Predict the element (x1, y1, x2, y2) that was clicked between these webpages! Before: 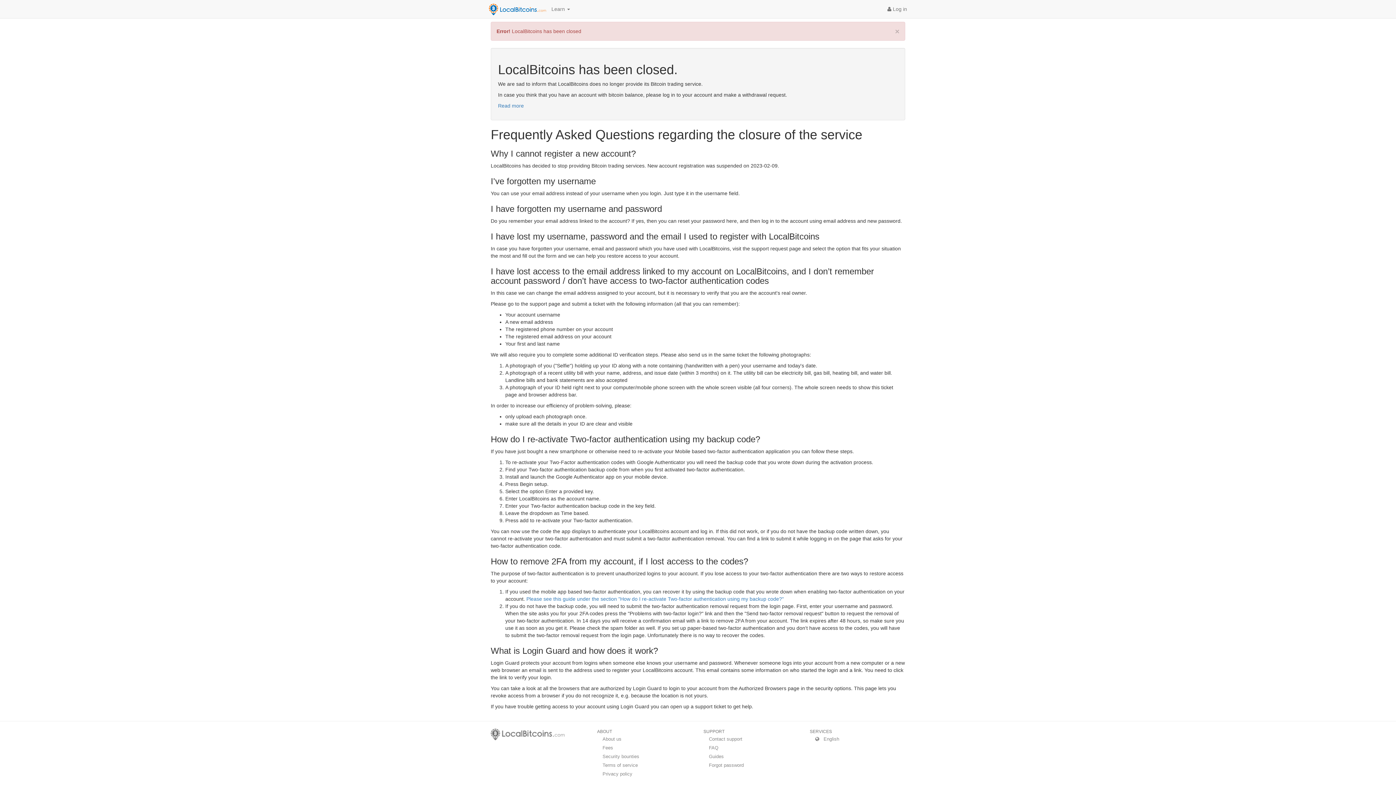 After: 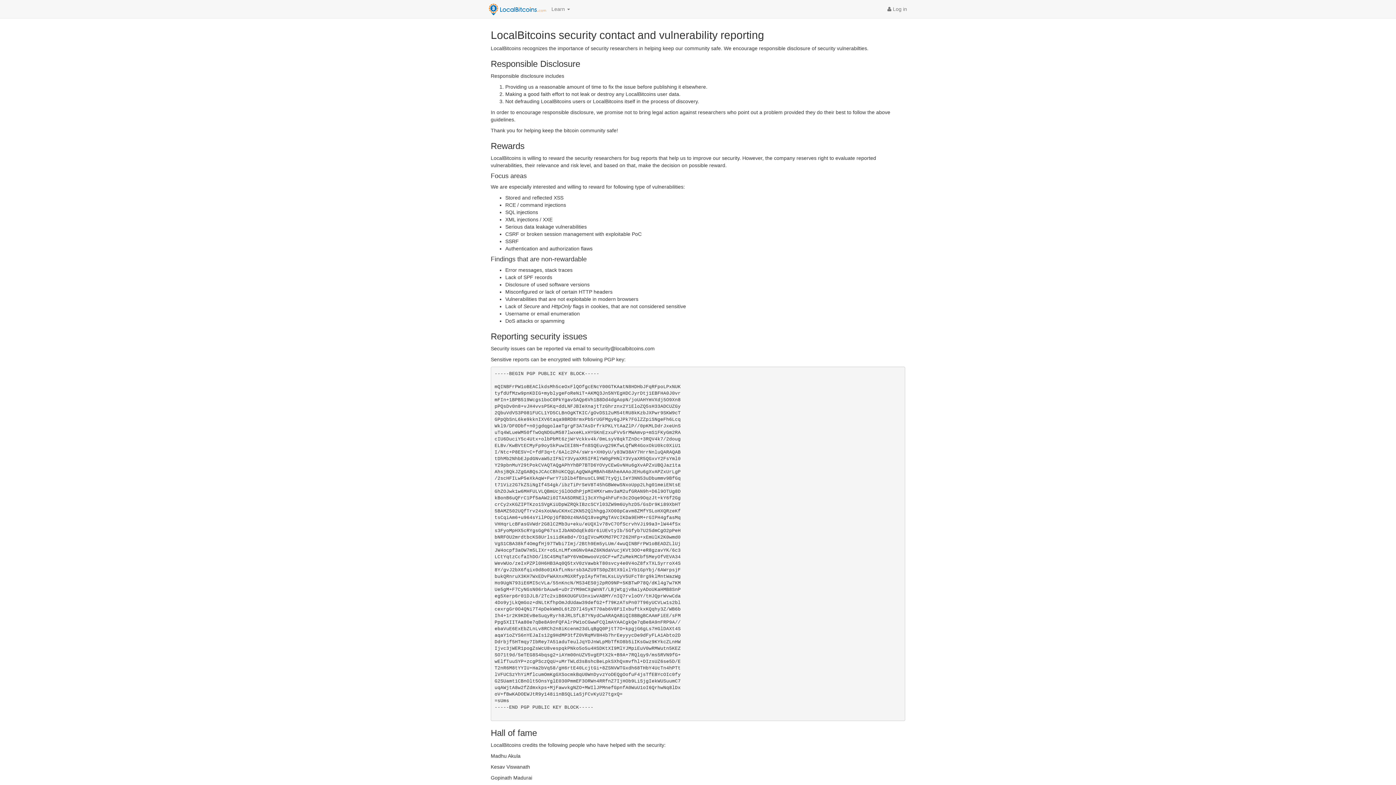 Action: bbox: (597, 752, 692, 761) label: Security bounties